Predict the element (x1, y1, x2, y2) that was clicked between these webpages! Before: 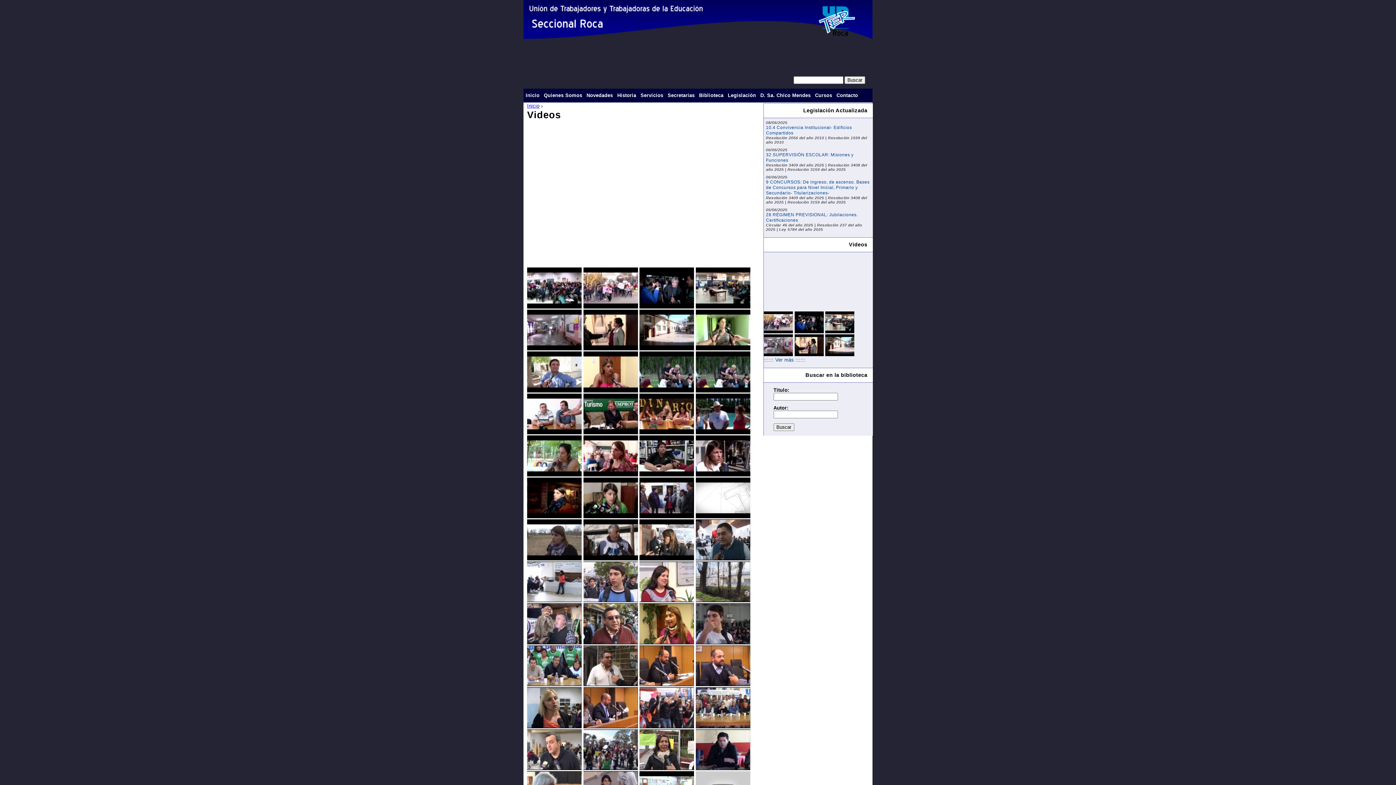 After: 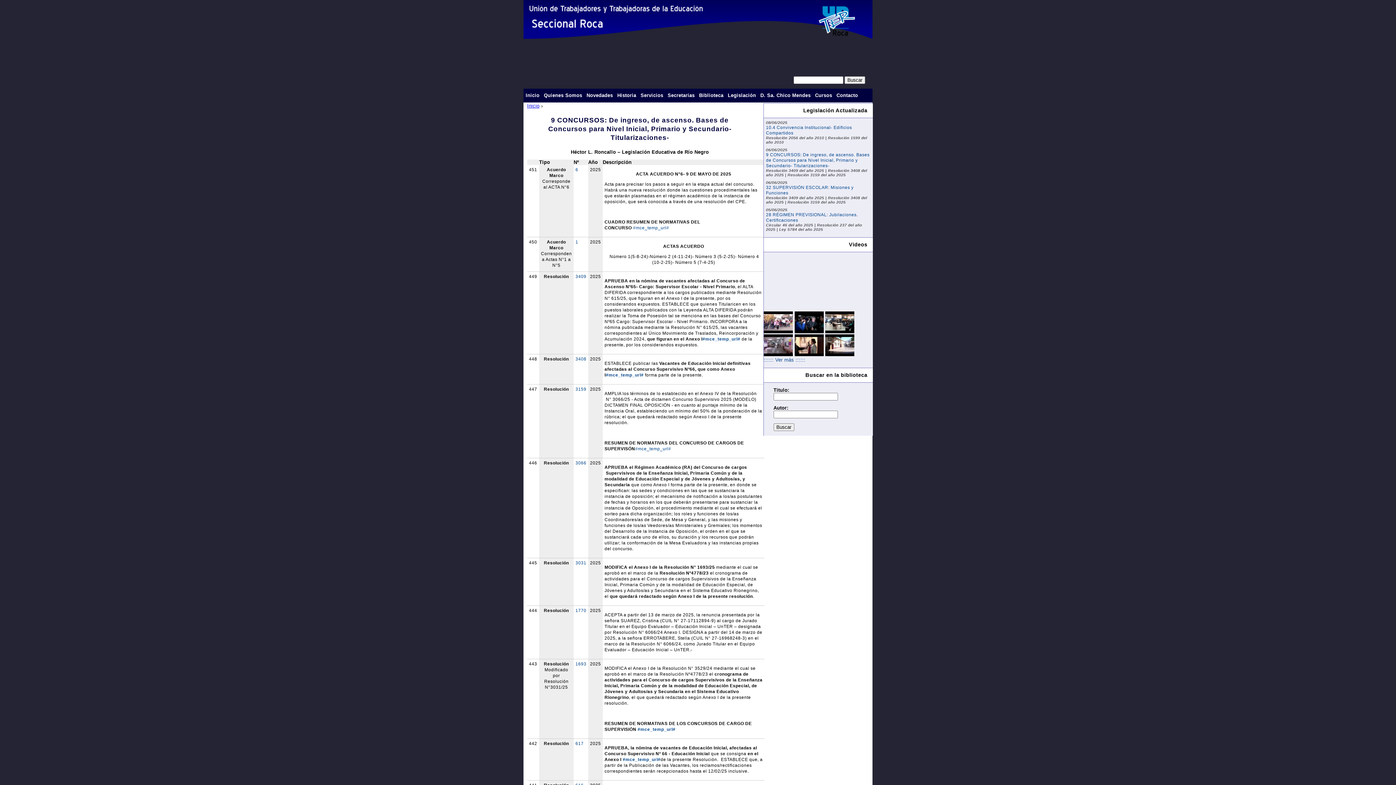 Action: bbox: (766, 179, 869, 195) label: 9 CONCURSOS: De ingreso, de ascenso. Bases de Concursos para Nivel Inicial, Primario y Secundario- Titularizaciones-